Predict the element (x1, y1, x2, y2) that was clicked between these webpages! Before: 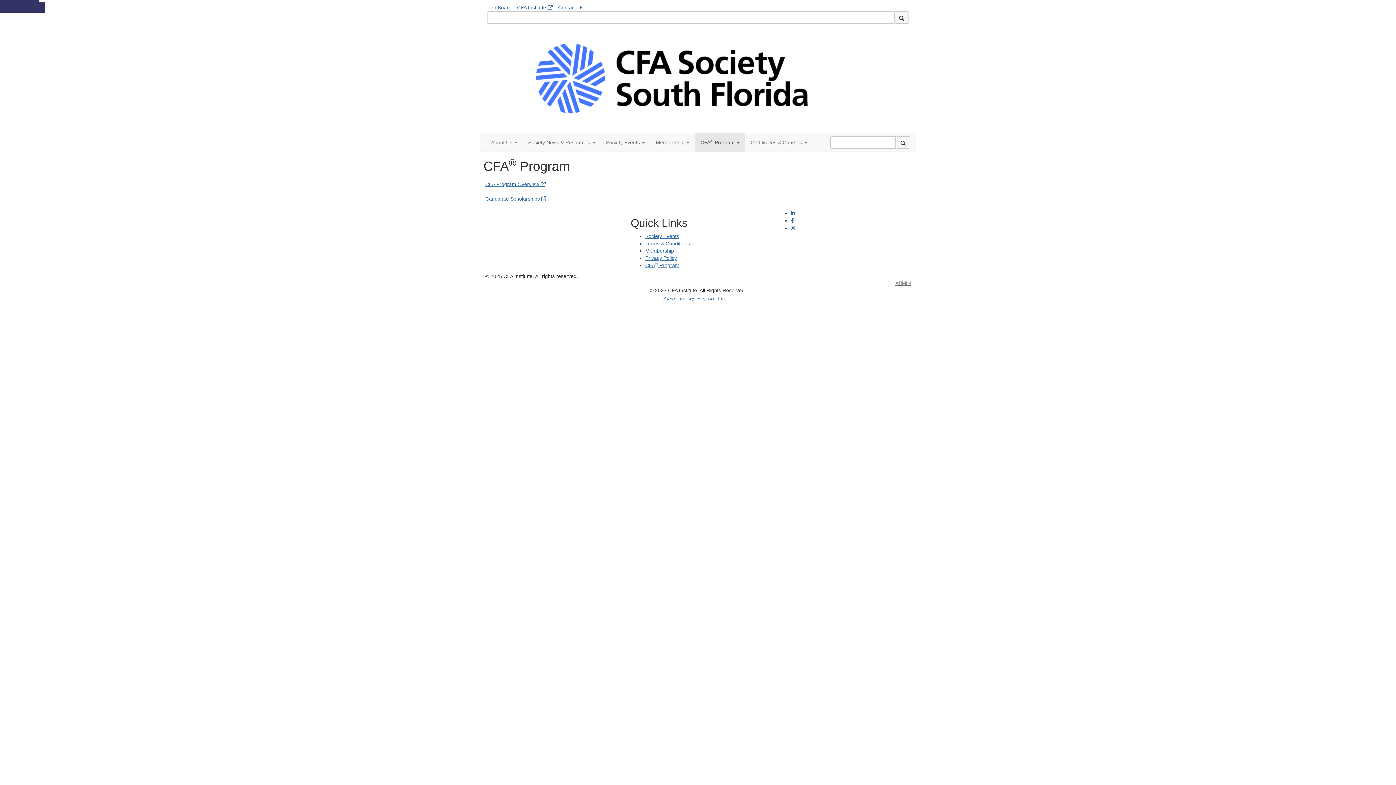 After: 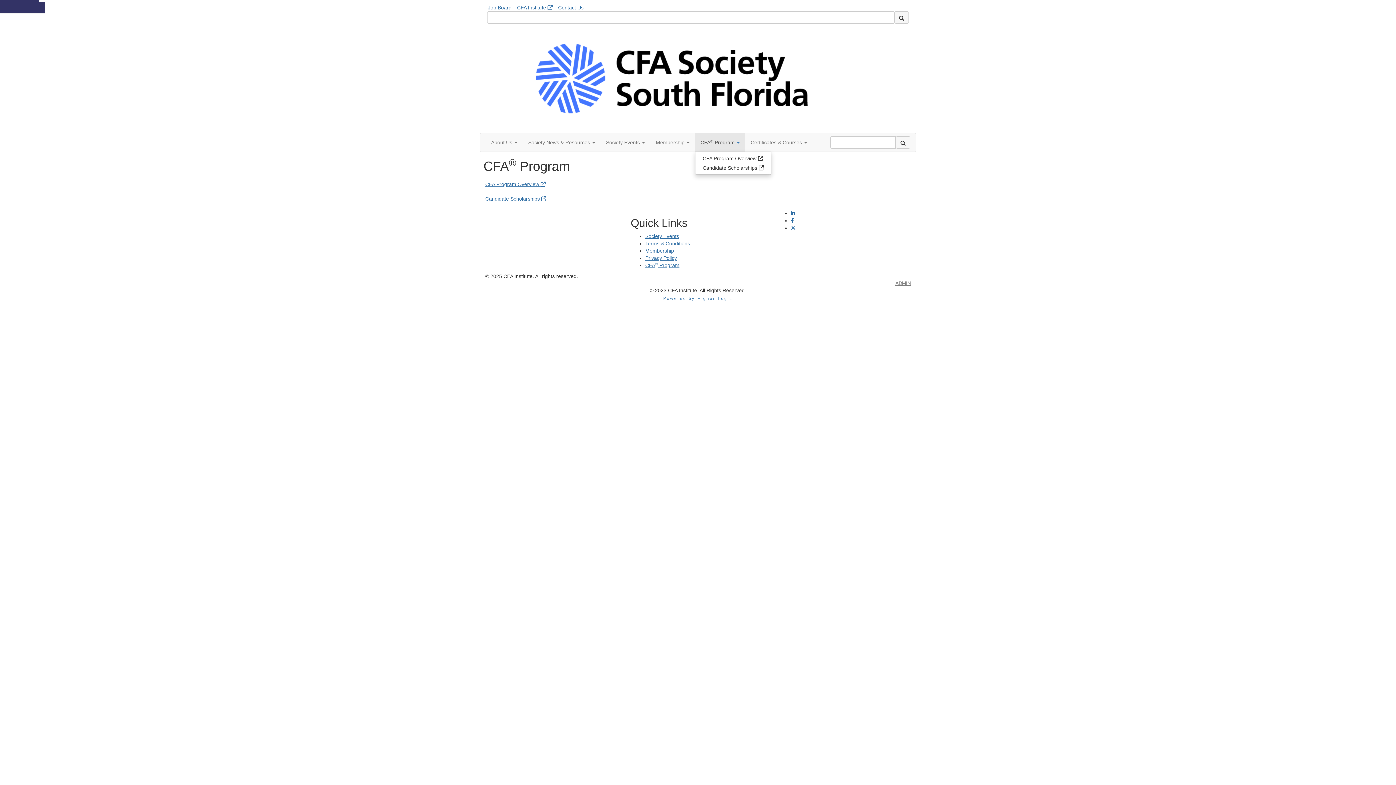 Action: label: Show CFA<sup>®</sup> Program submenu bbox: (695, 133, 745, 151)